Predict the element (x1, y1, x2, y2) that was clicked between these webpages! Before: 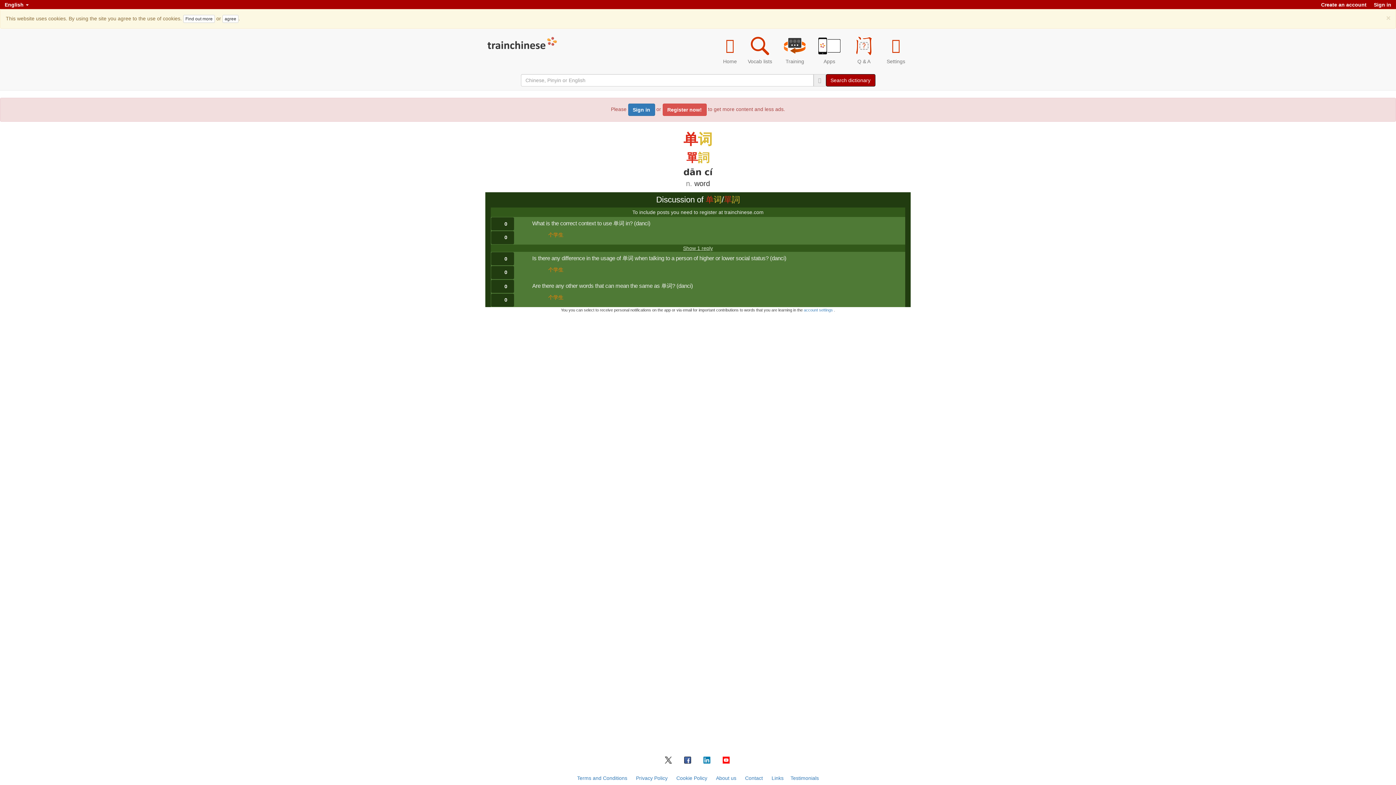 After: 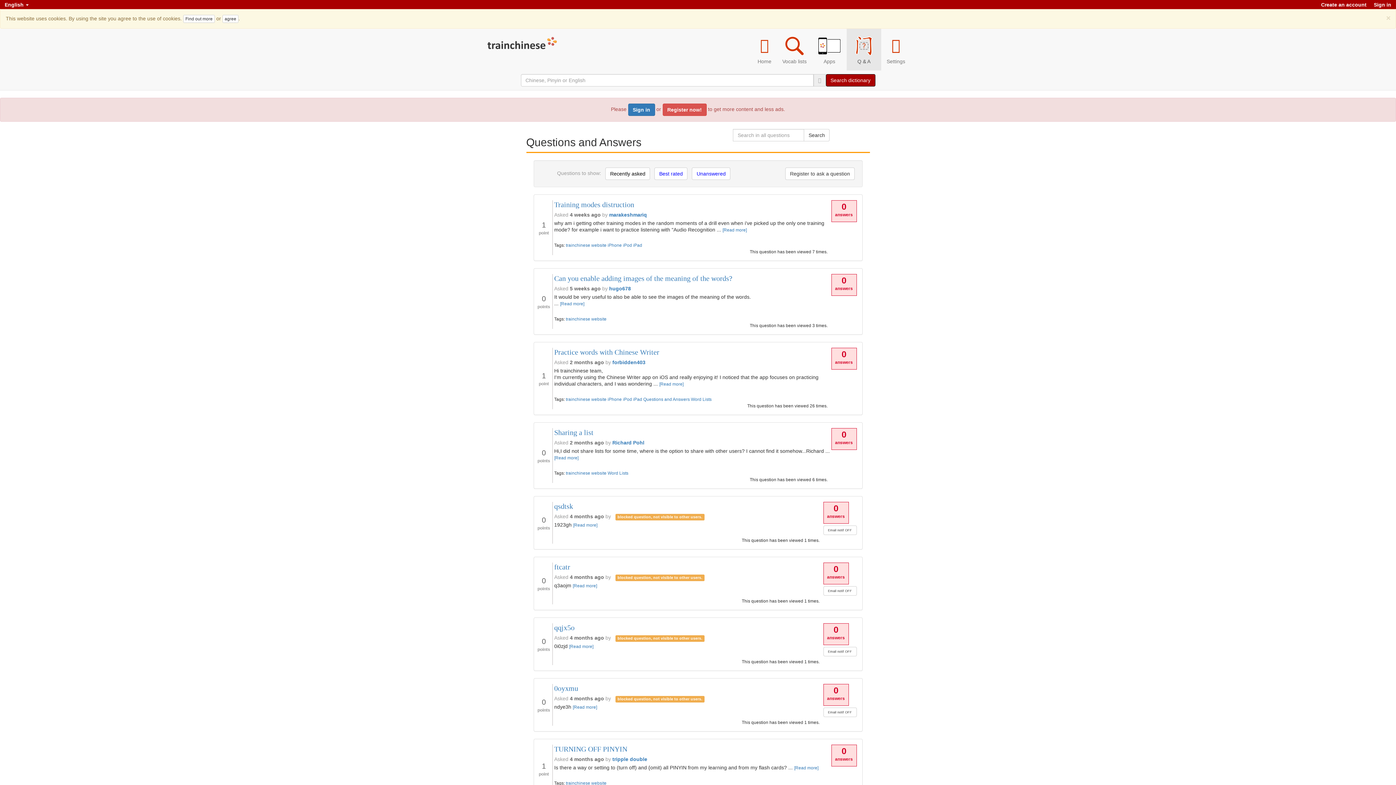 Action: label: Q & A bbox: (846, 28, 881, 70)